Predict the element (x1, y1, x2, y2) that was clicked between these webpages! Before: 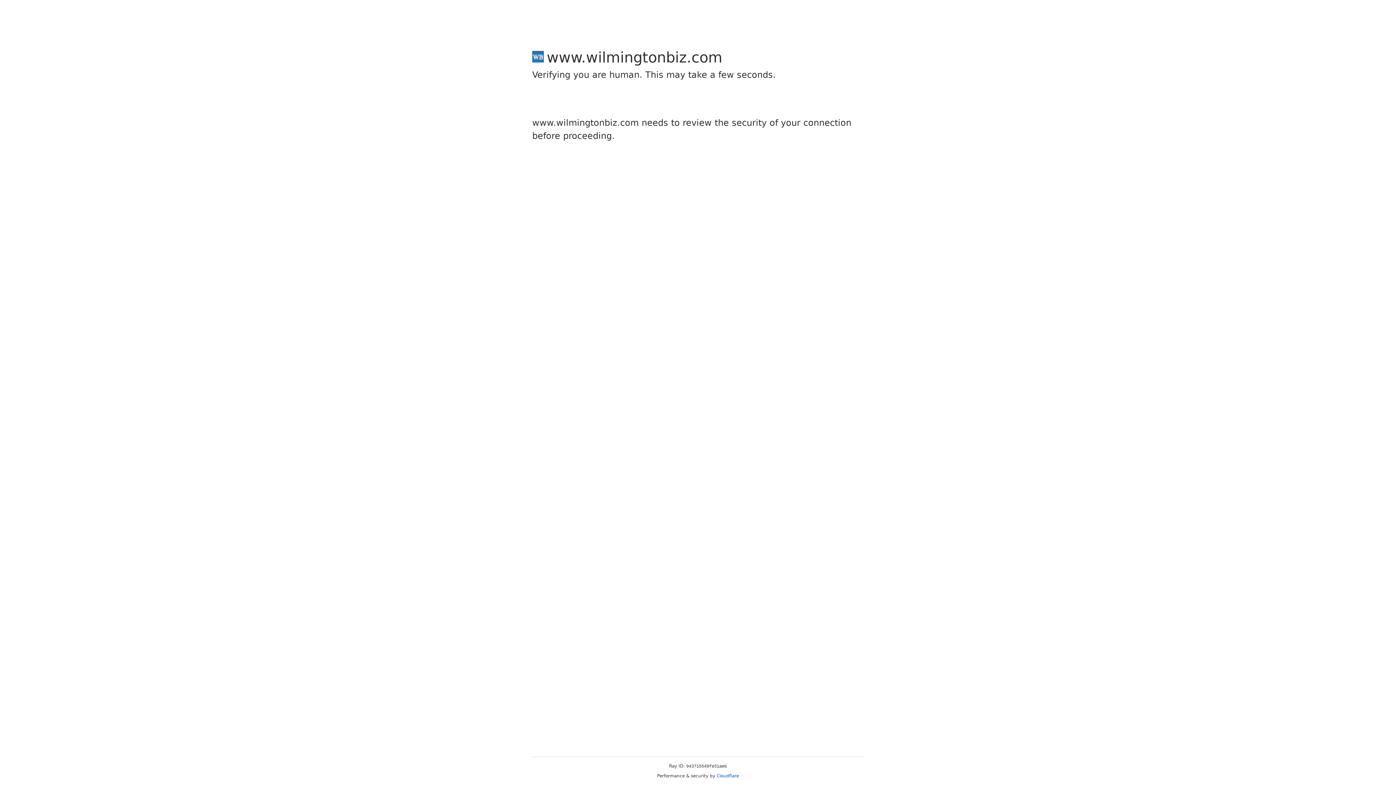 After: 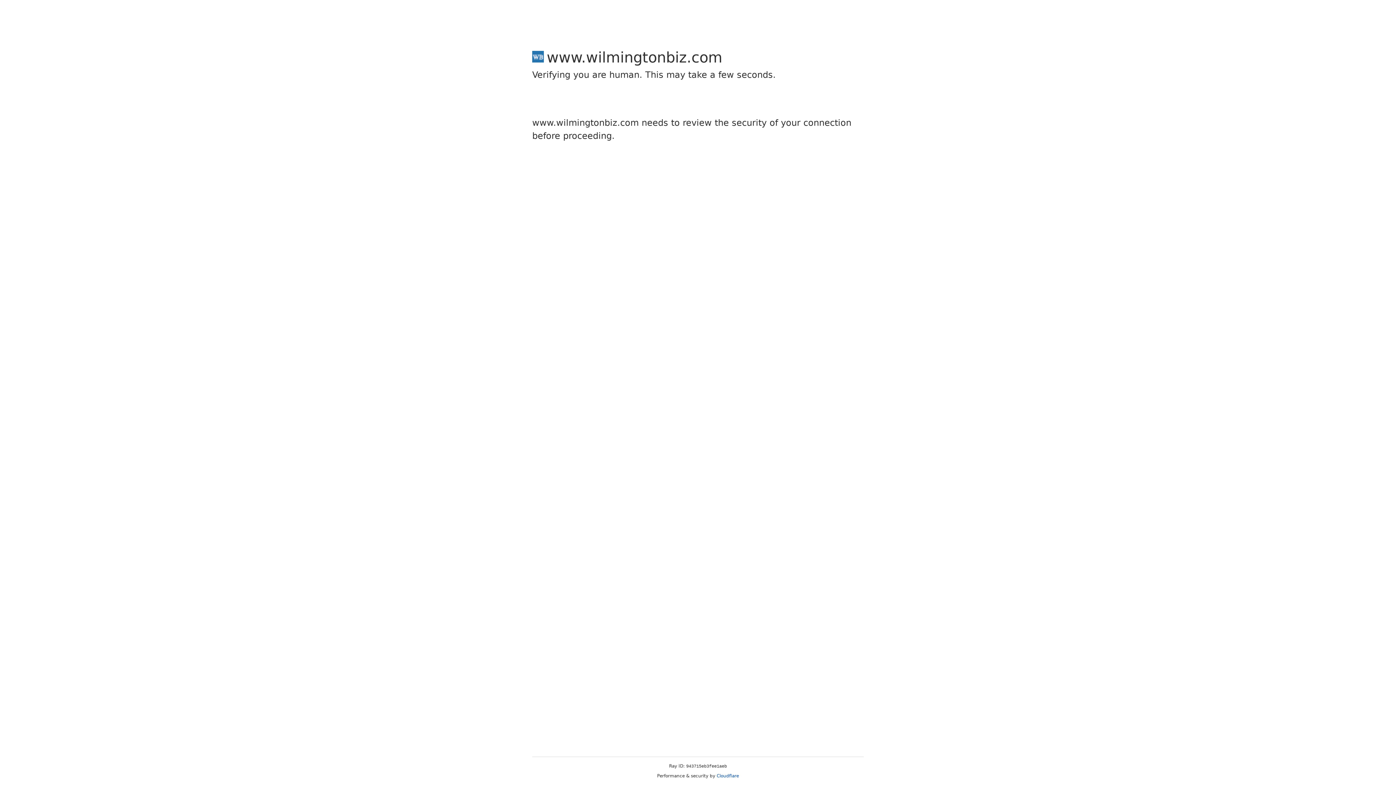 Action: bbox: (716, 773, 739, 778) label: Cloudflare